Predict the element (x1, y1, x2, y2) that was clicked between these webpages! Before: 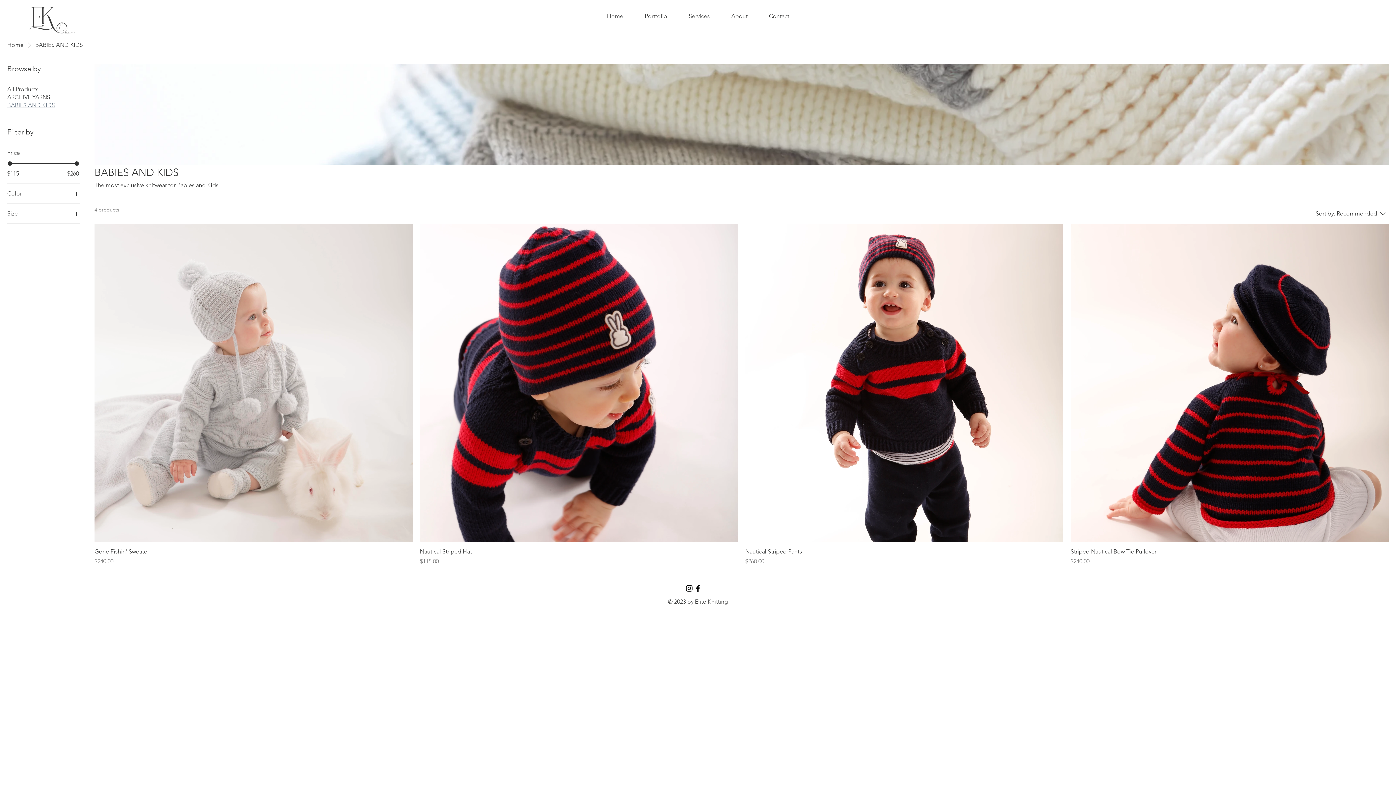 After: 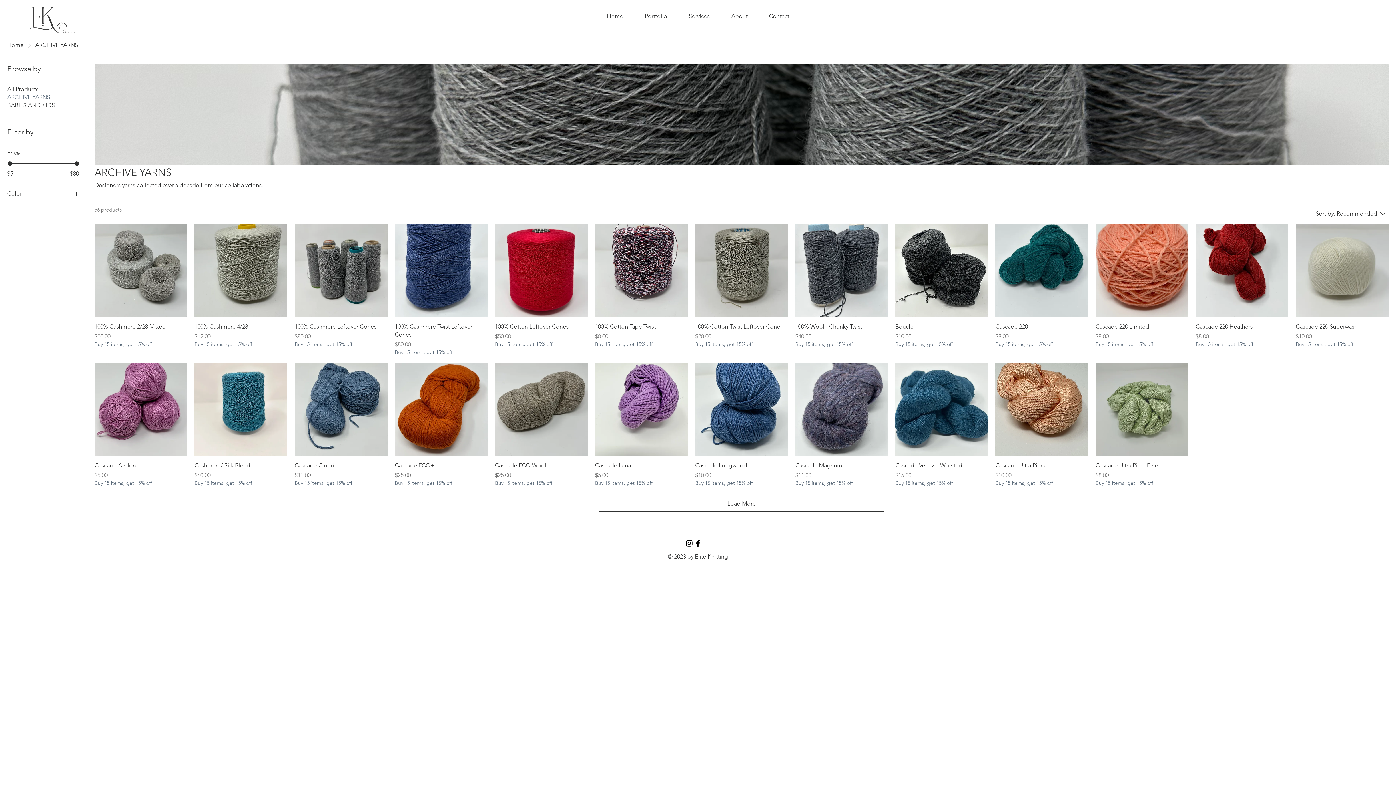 Action: bbox: (7, 93, 50, 101) label: ARCHIVE YARNS